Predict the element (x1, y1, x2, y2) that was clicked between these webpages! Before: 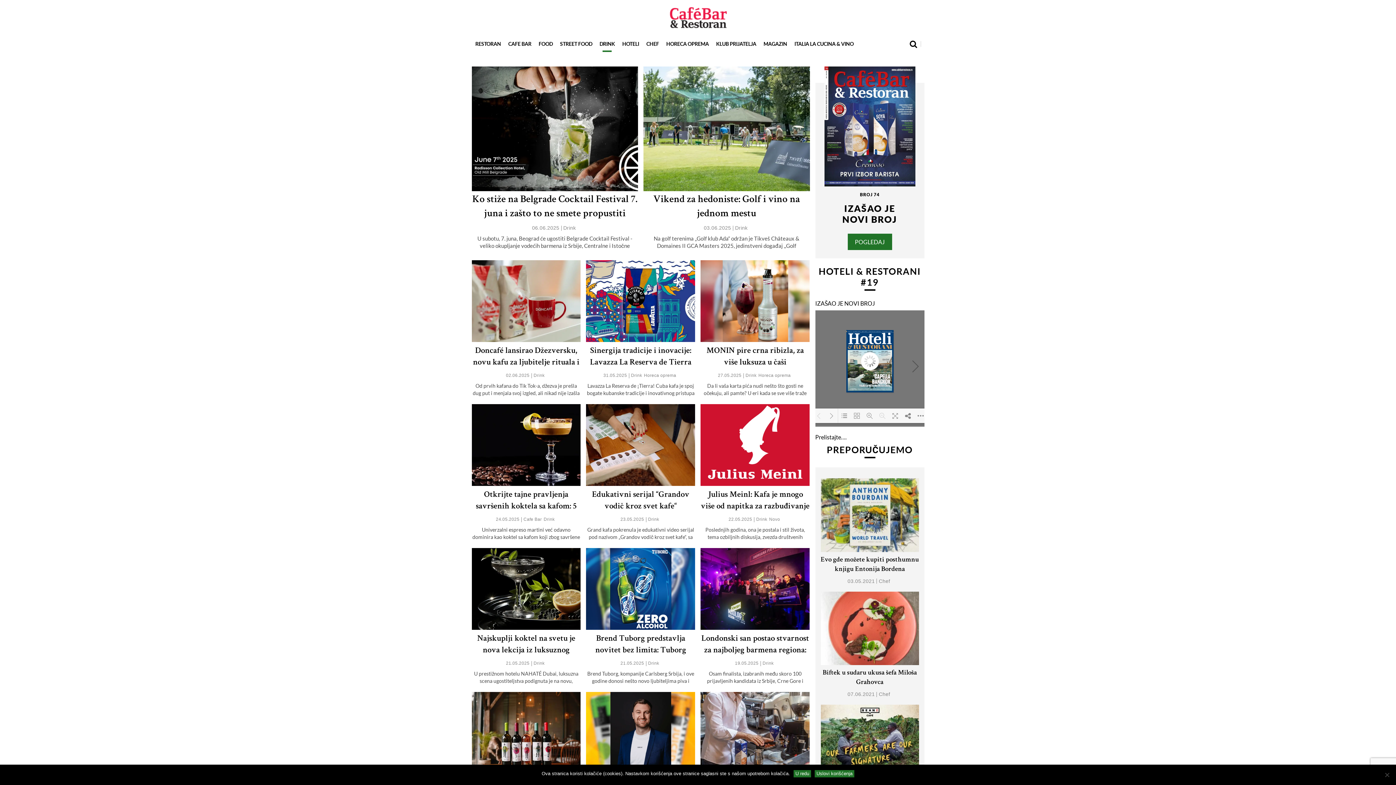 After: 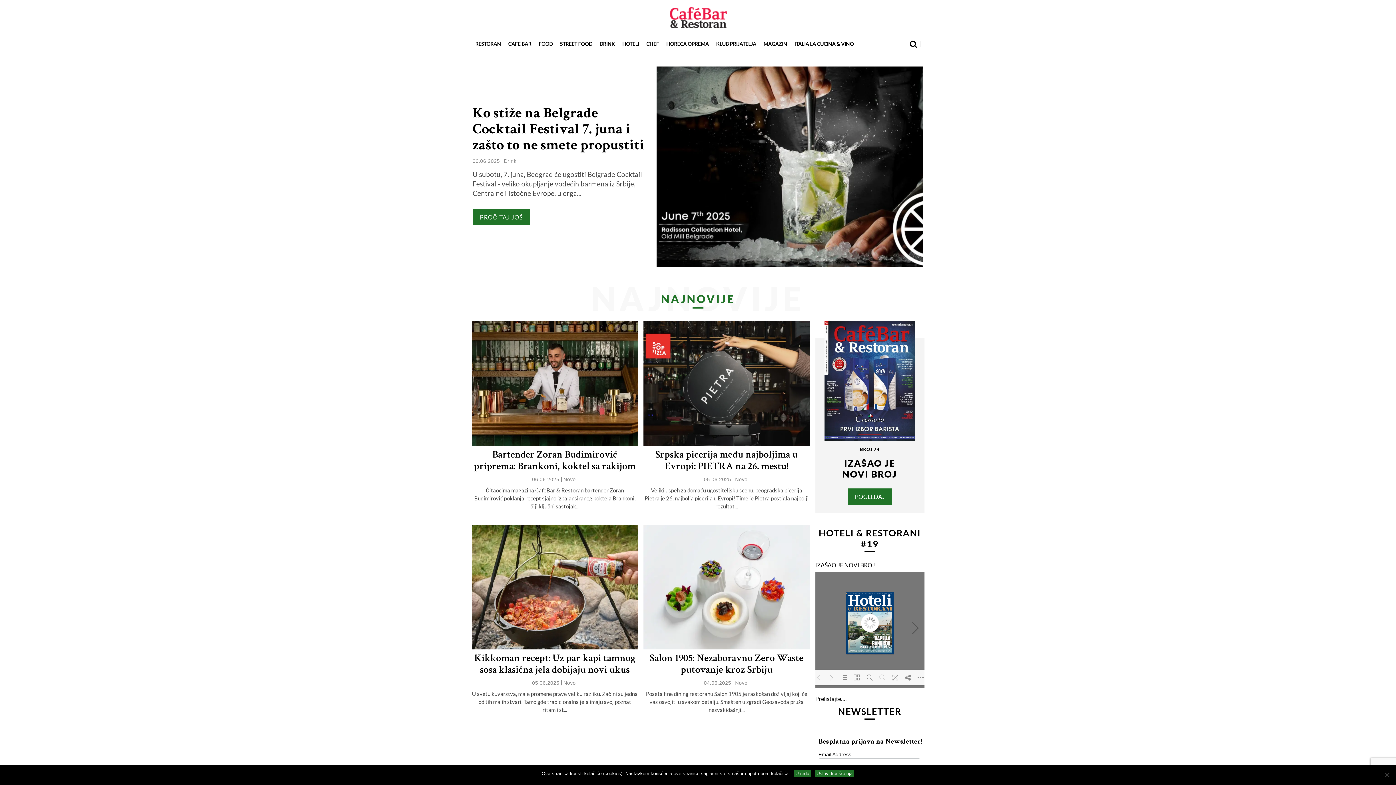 Action: bbox: (471, 7, 924, 28)